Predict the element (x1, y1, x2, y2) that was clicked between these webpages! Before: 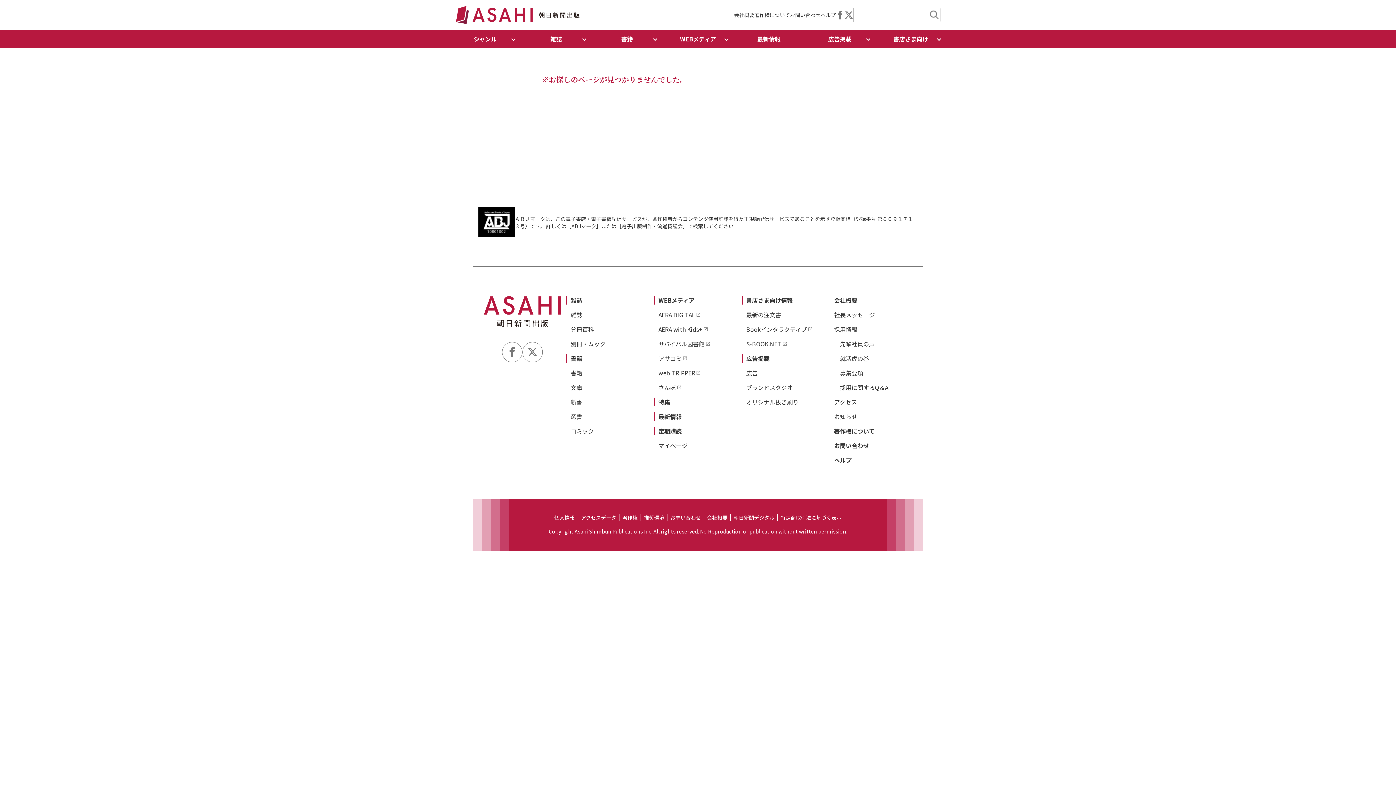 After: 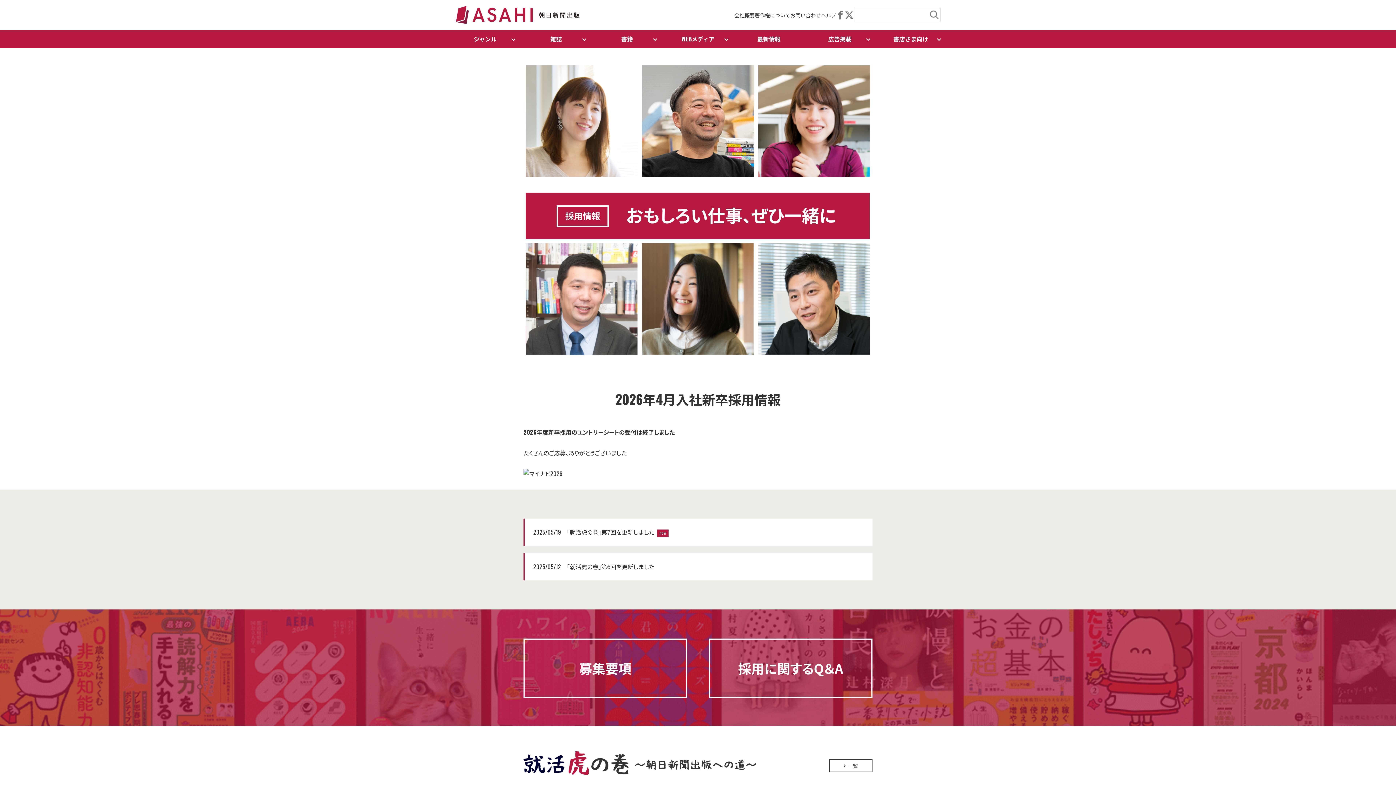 Action: bbox: (834, 325, 857, 333) label: 採用情報